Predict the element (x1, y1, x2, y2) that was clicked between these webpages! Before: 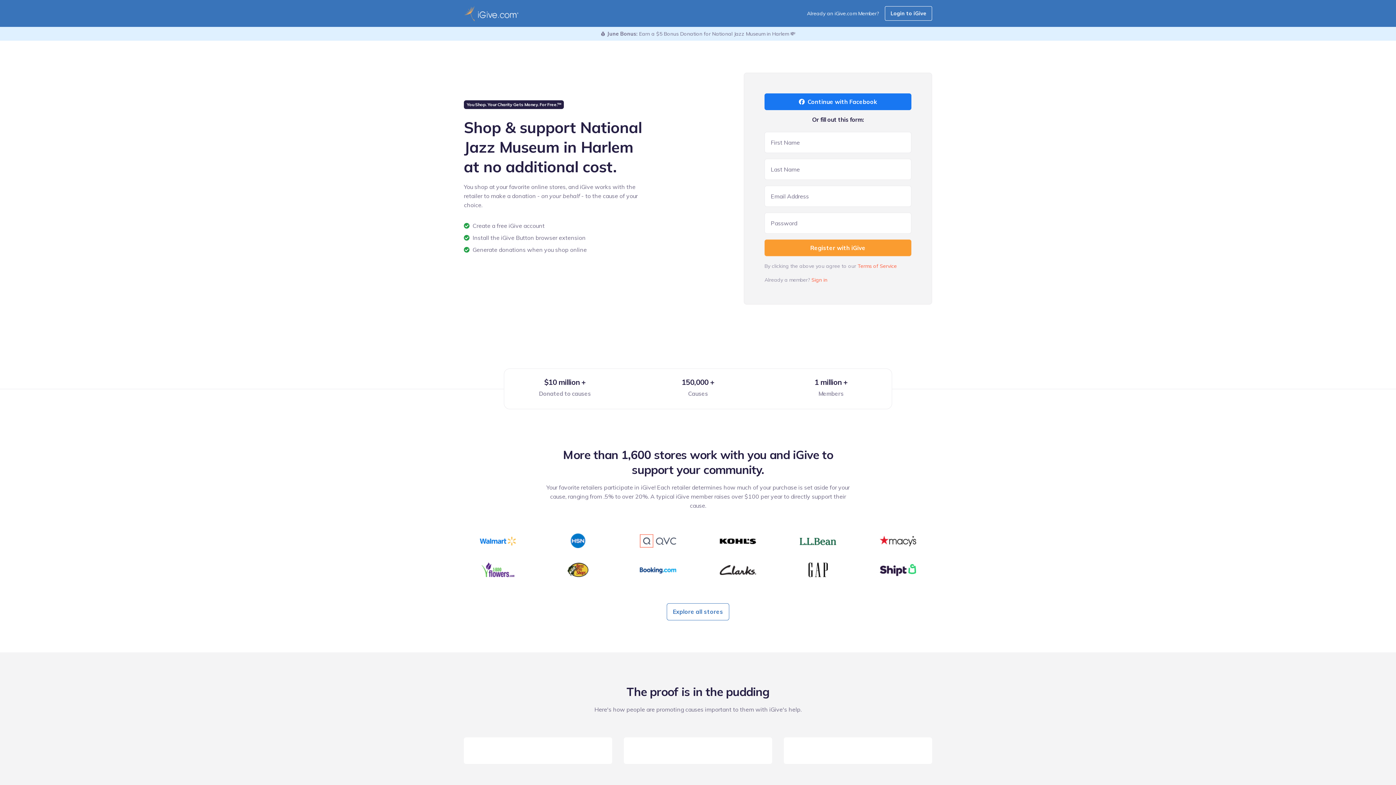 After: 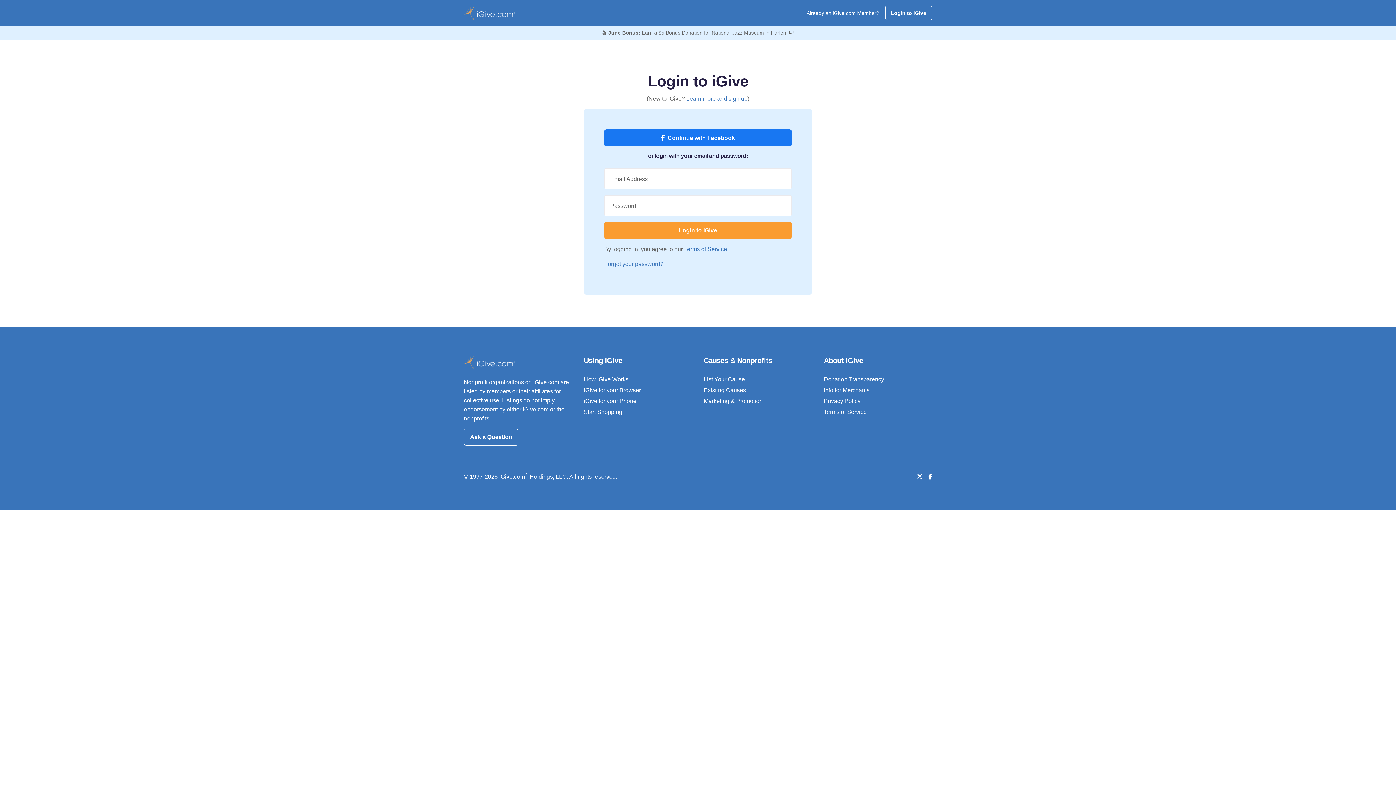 Action: label: Sign in bbox: (811, 276, 827, 283)